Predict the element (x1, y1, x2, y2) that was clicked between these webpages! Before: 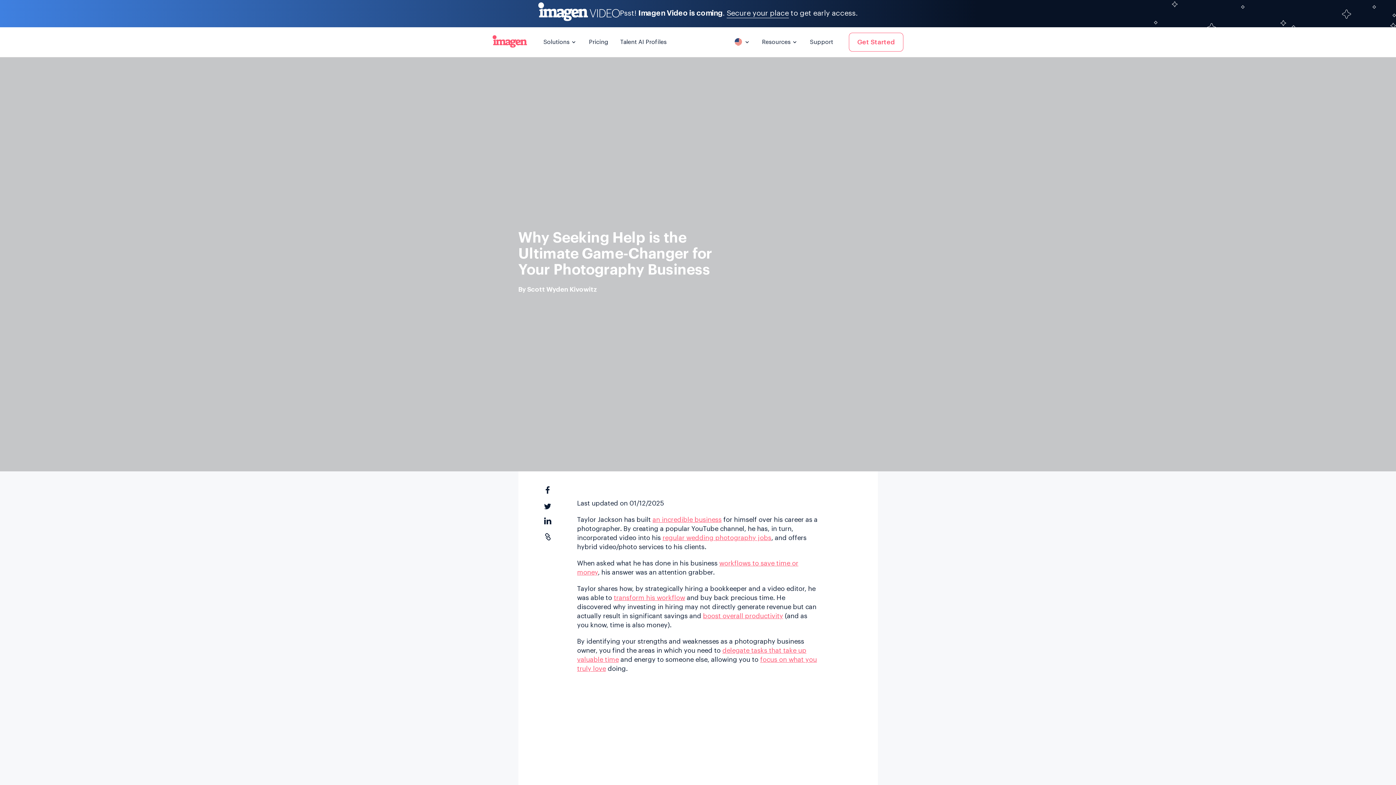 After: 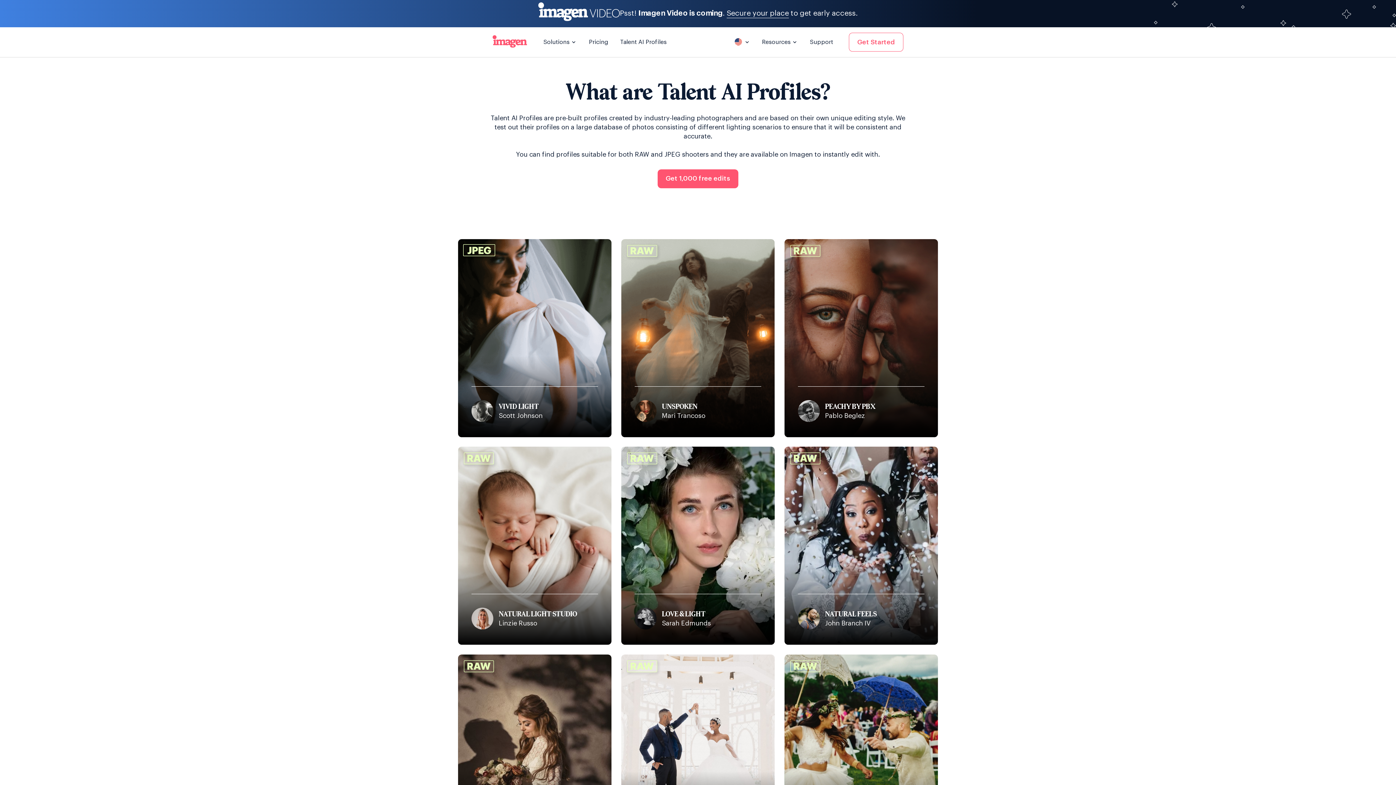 Action: bbox: (620, 39, 666, 45) label: Talent AI Profiles